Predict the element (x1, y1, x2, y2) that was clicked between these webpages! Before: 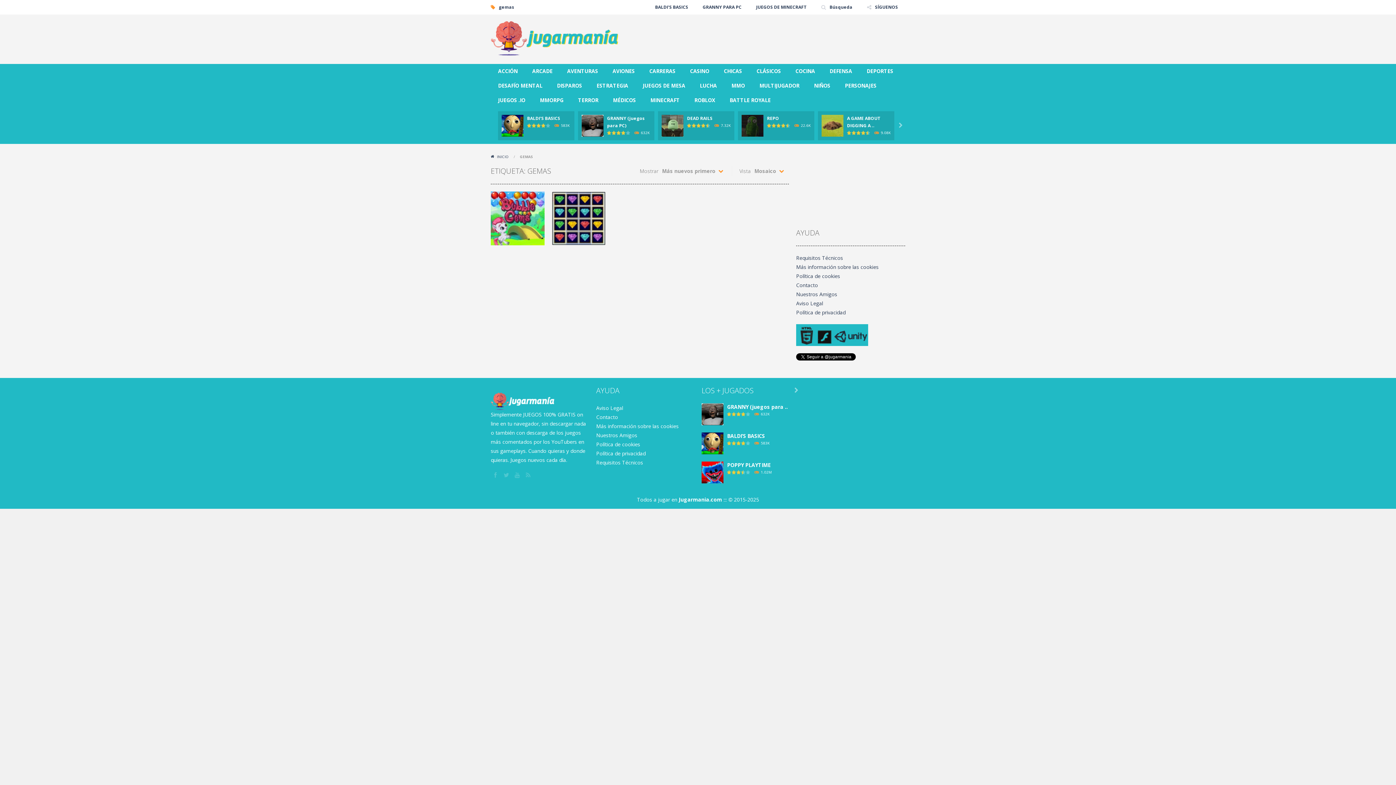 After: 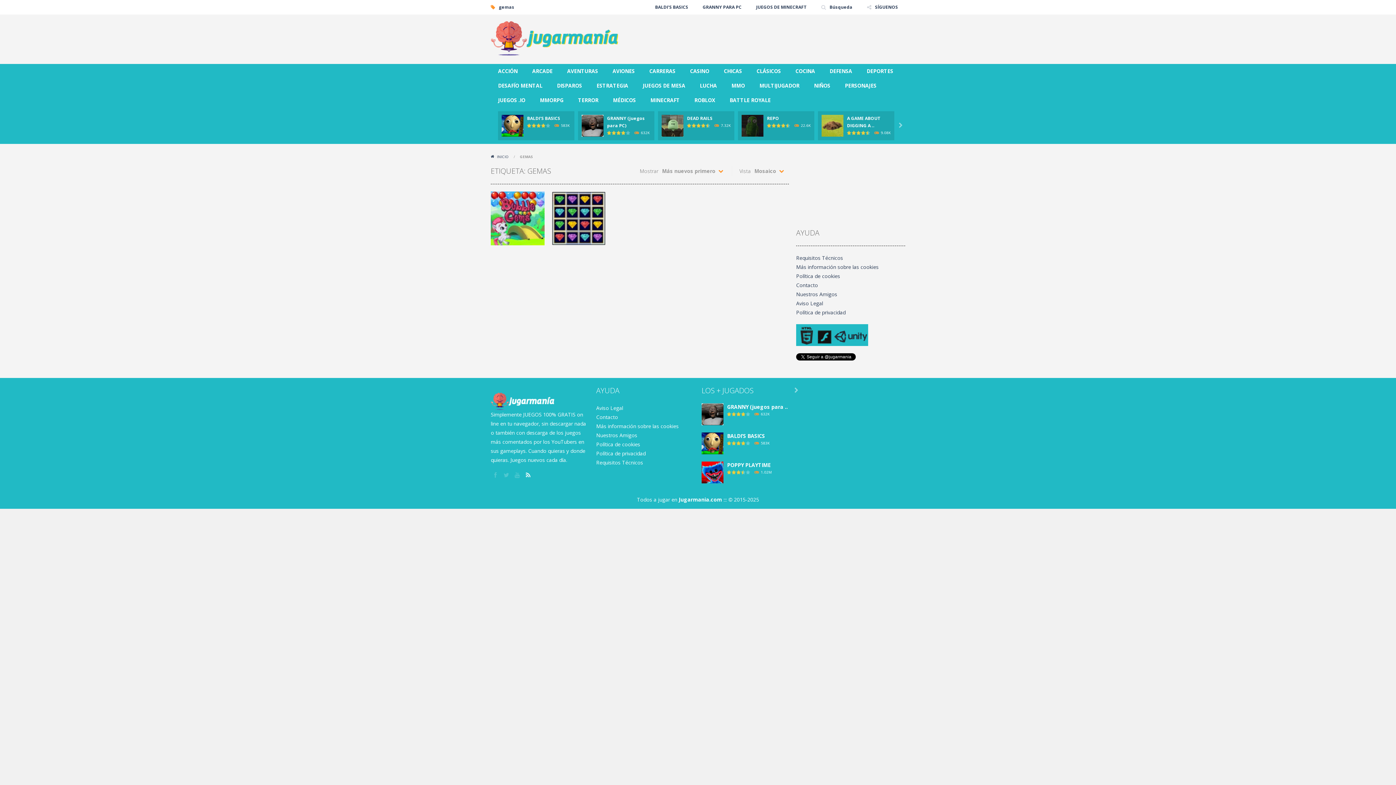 Action: label:  RSS bbox: (523, 470, 534, 481)